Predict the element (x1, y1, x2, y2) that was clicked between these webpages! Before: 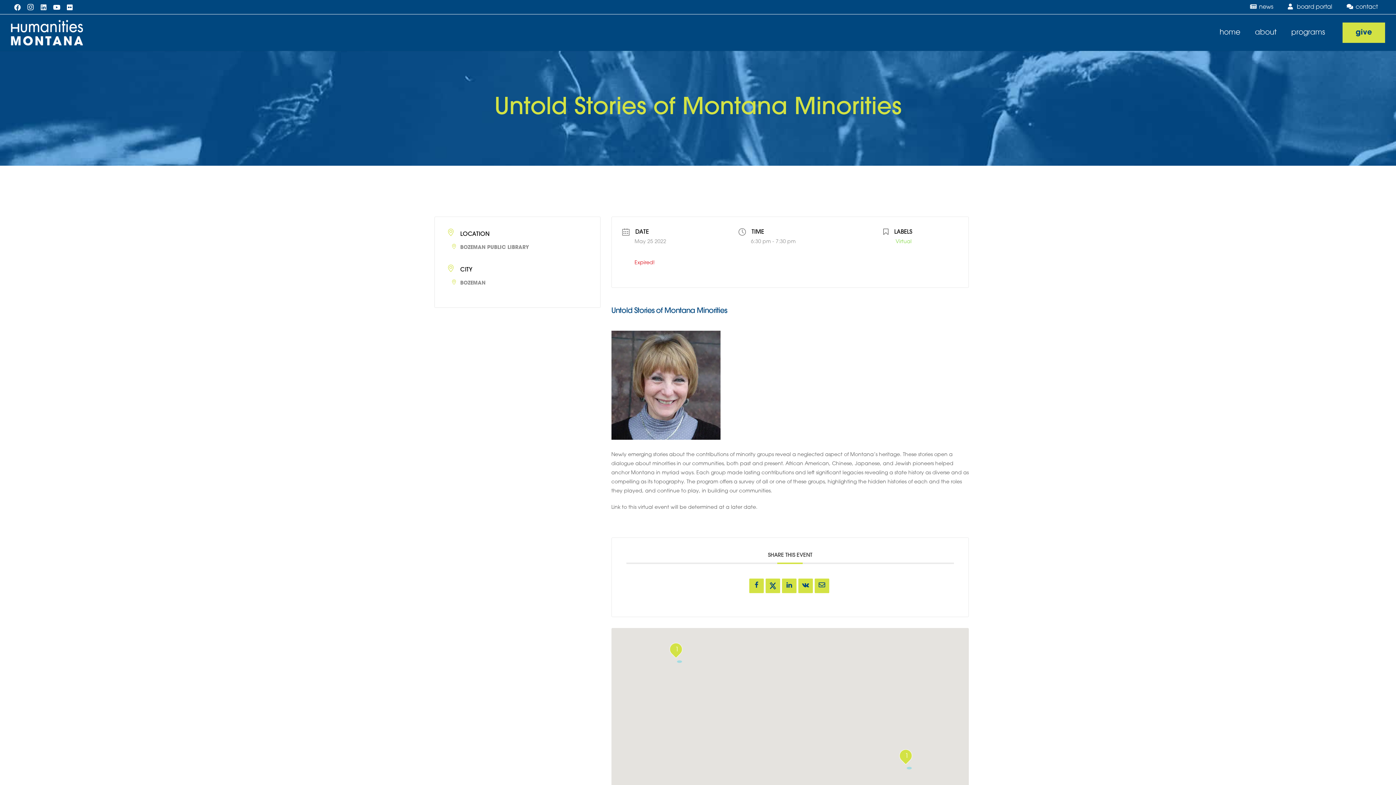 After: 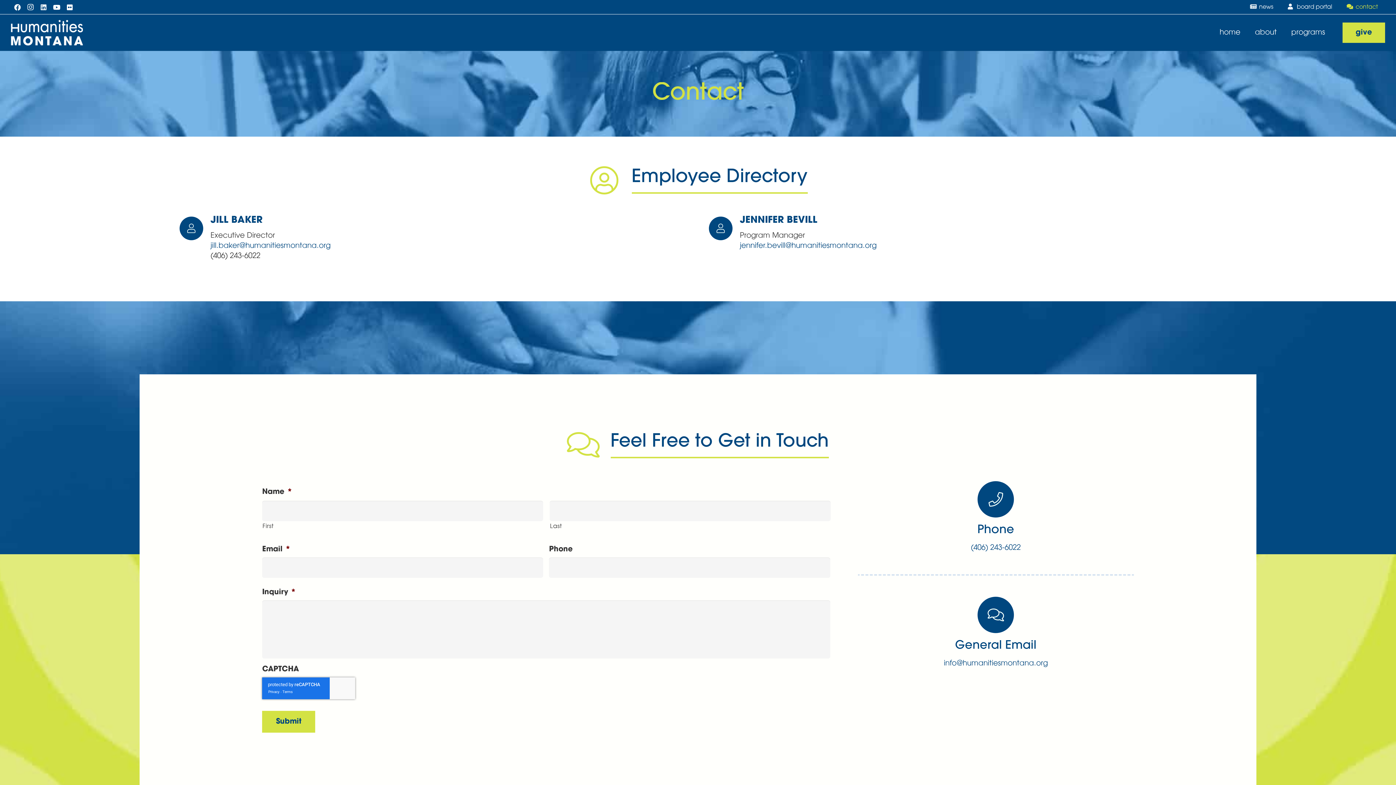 Action: bbox: (1339, 0, 1385, 14) label:  contact